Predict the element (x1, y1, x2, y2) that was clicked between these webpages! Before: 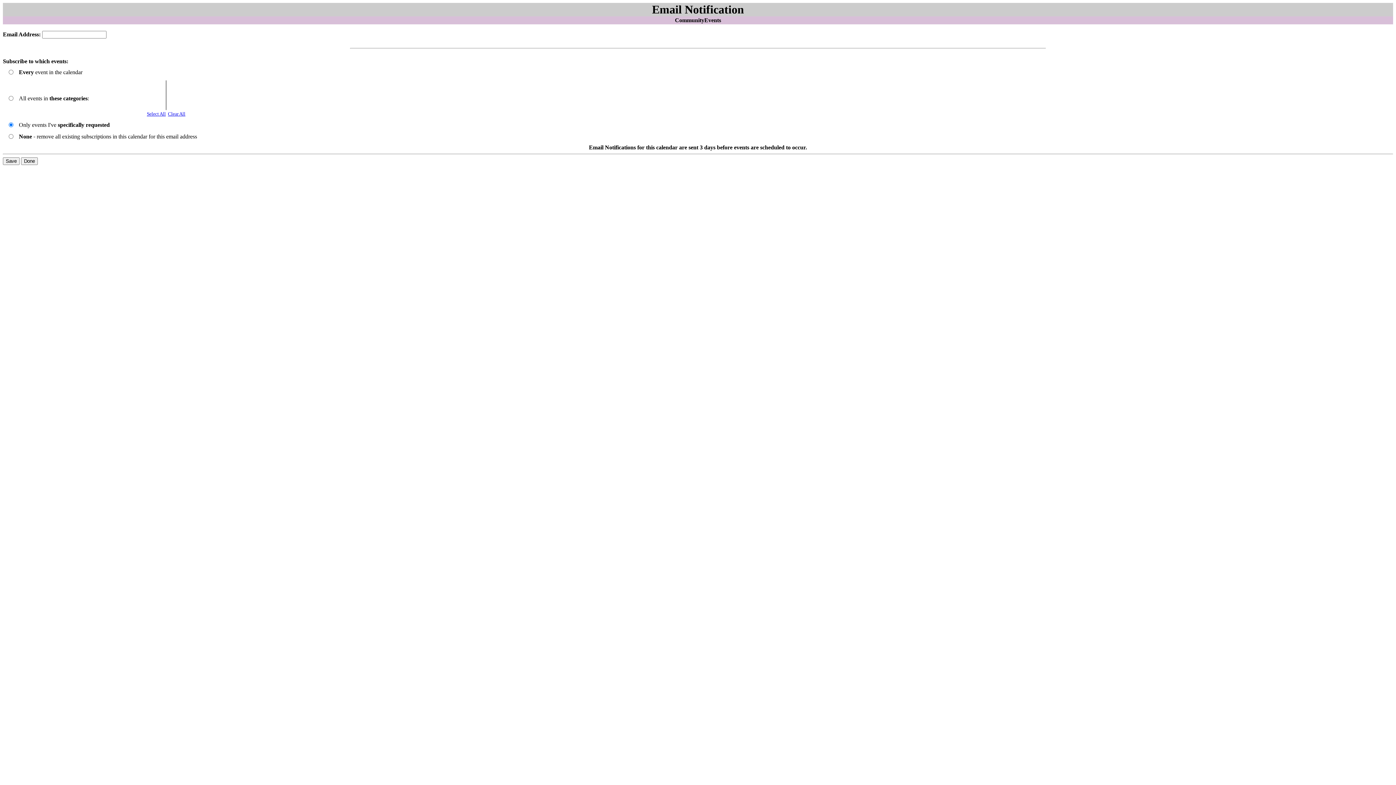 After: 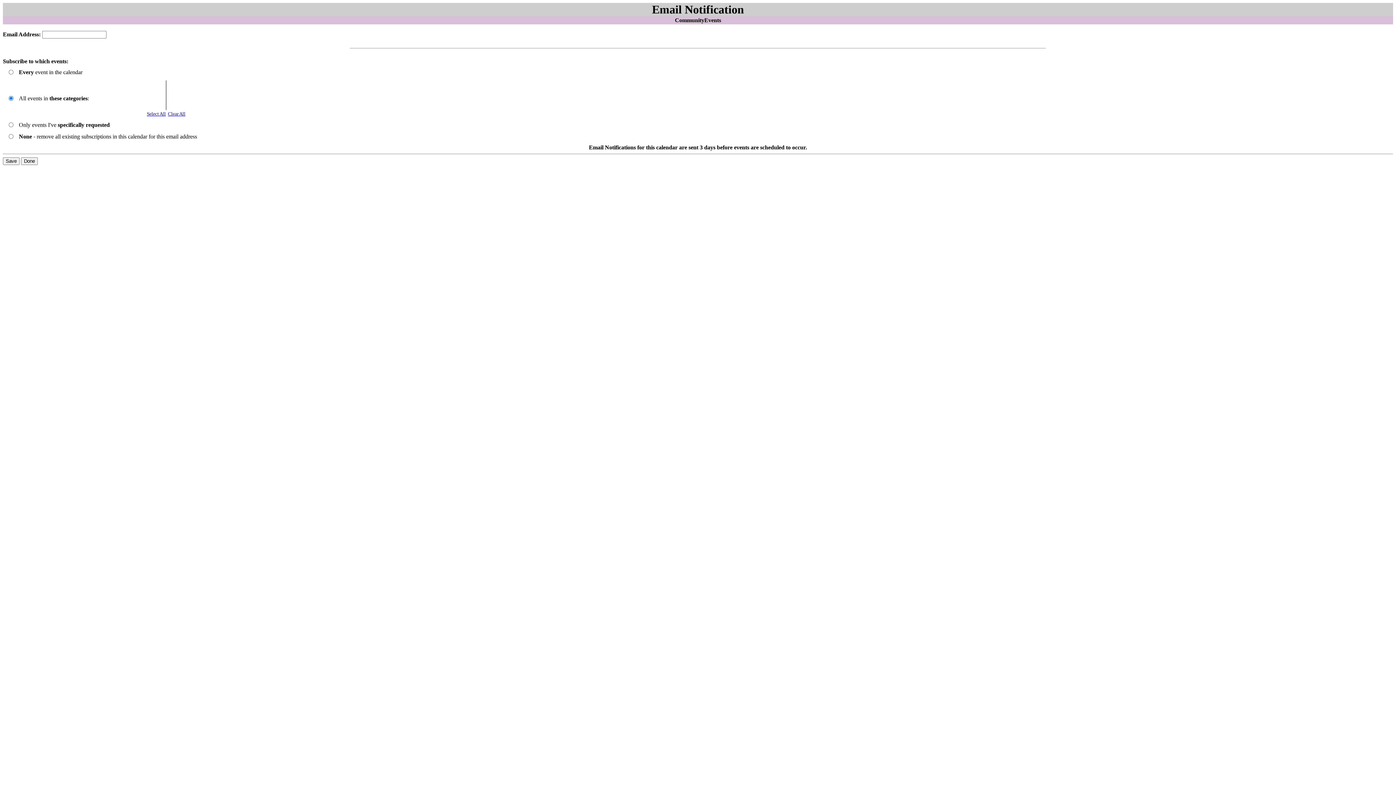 Action: label: Select All bbox: (146, 111, 165, 116)